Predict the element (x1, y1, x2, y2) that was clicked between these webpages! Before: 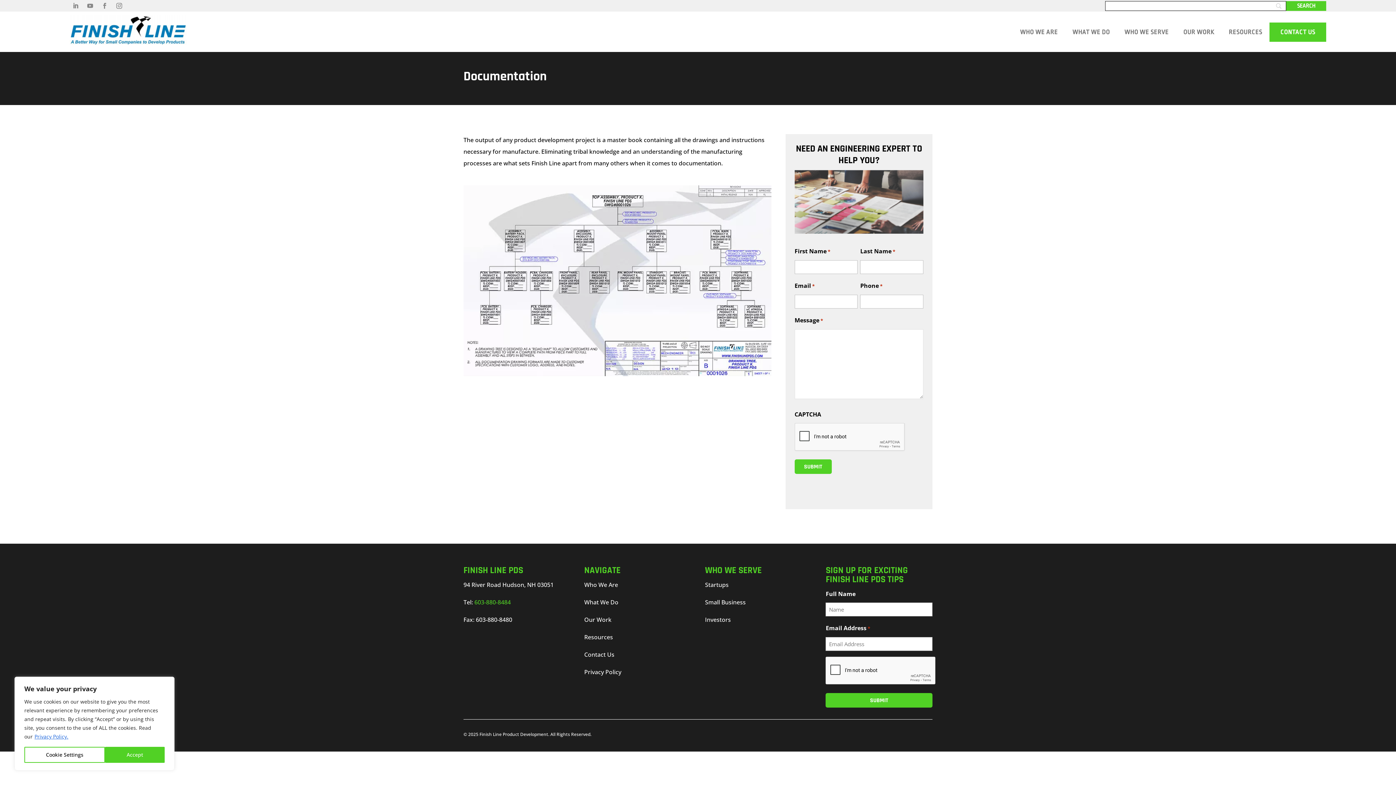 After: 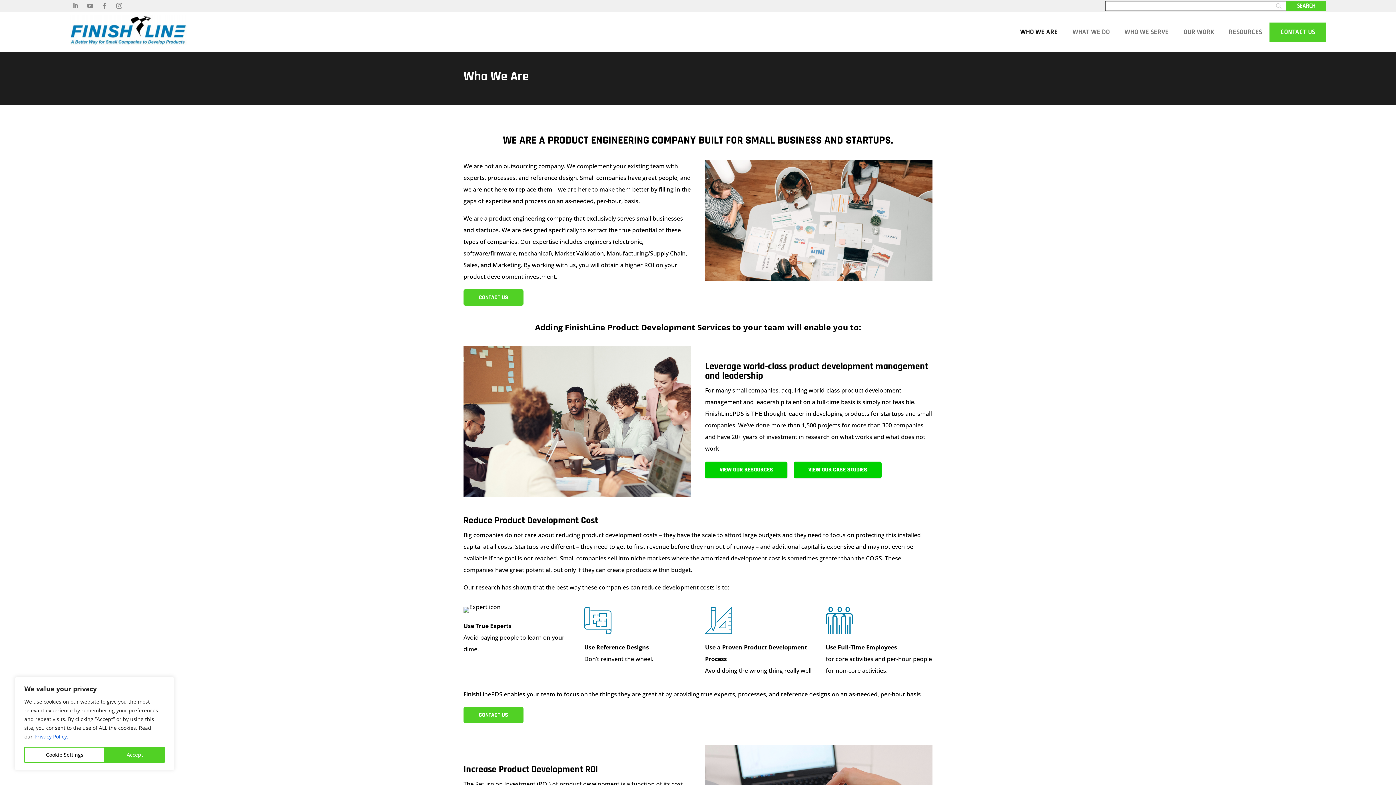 Action: bbox: (584, 581, 618, 589) label: Who We Are